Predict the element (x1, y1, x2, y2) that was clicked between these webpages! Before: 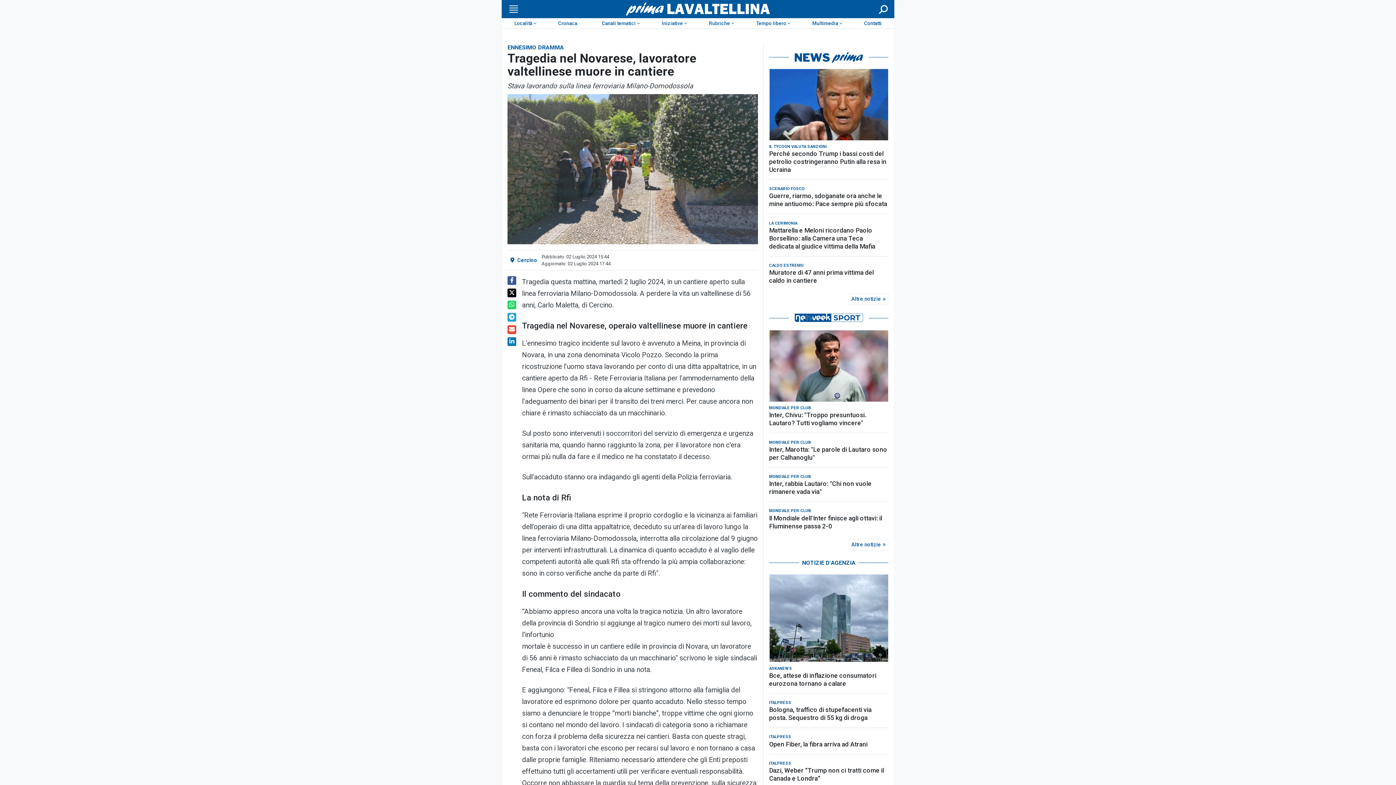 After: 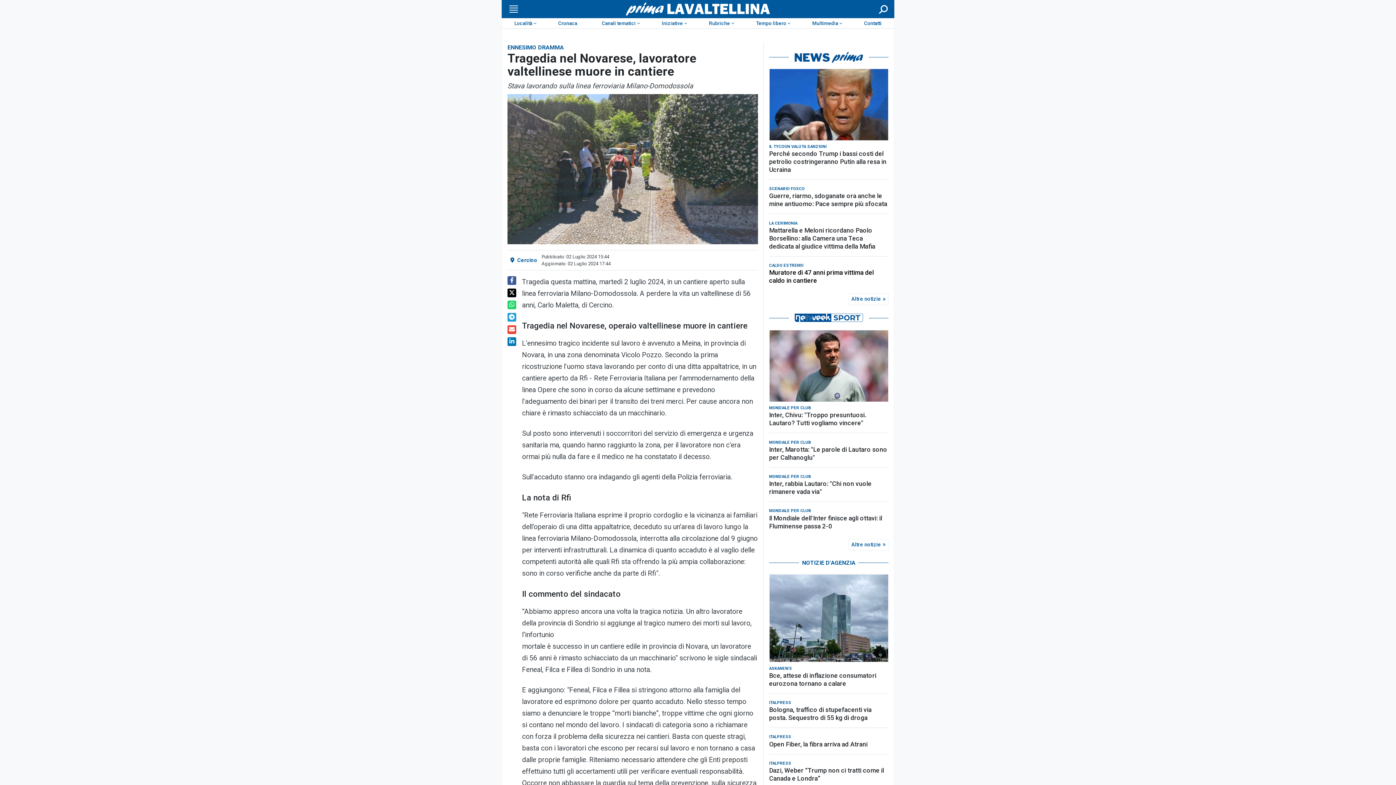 Action: label: Muratore di 47 anni prima vittima del caldo in cantiere bbox: (769, 268, 888, 284)